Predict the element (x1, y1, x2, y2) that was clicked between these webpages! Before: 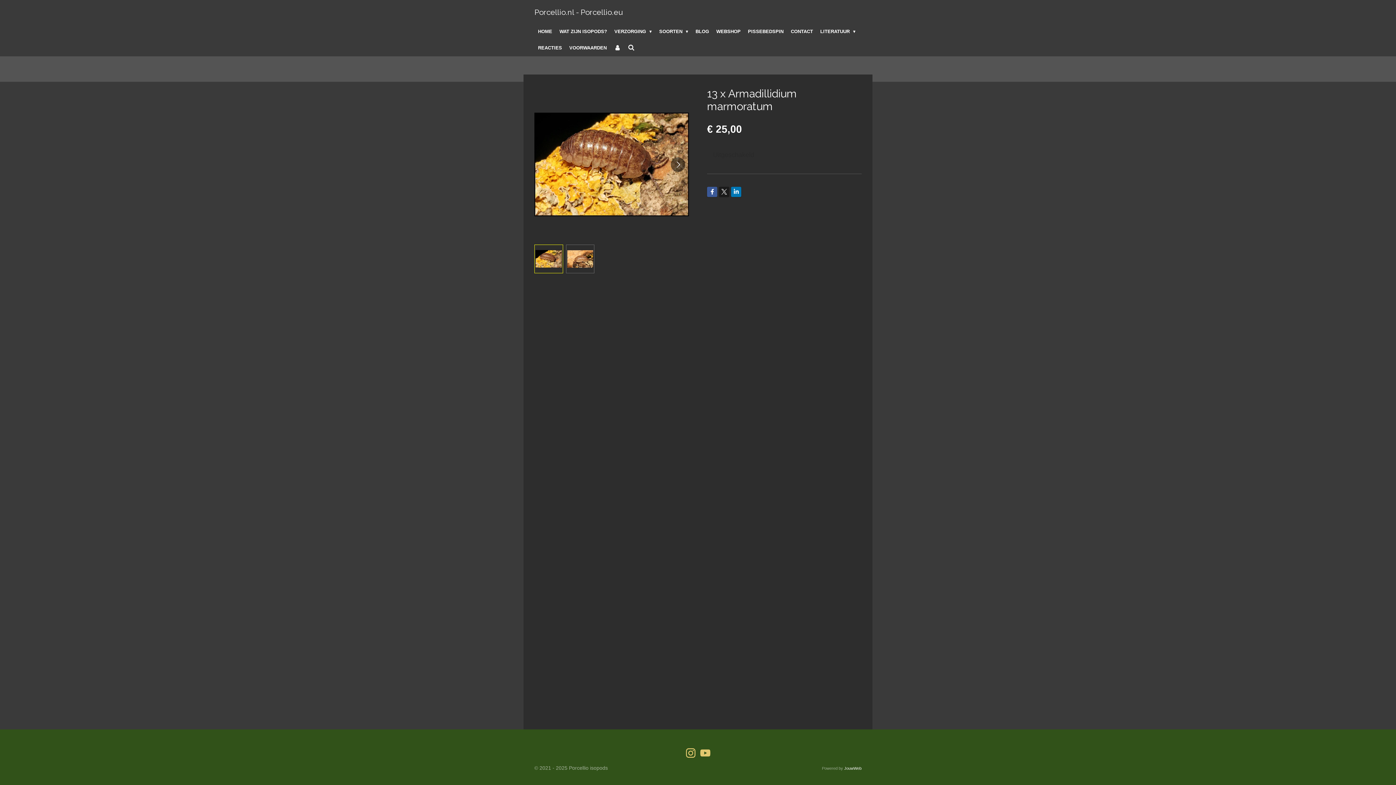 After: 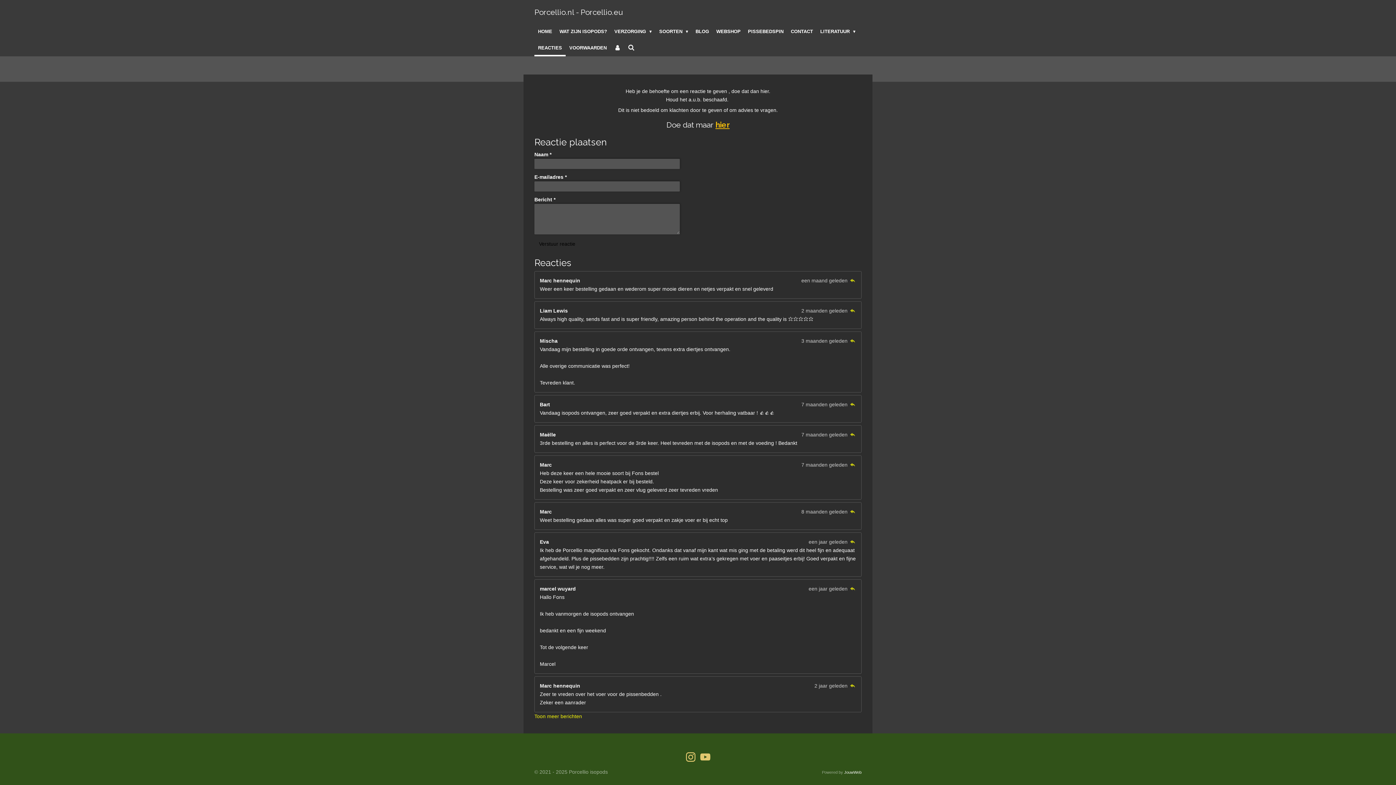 Action: label: REACTIES bbox: (534, 39, 565, 56)